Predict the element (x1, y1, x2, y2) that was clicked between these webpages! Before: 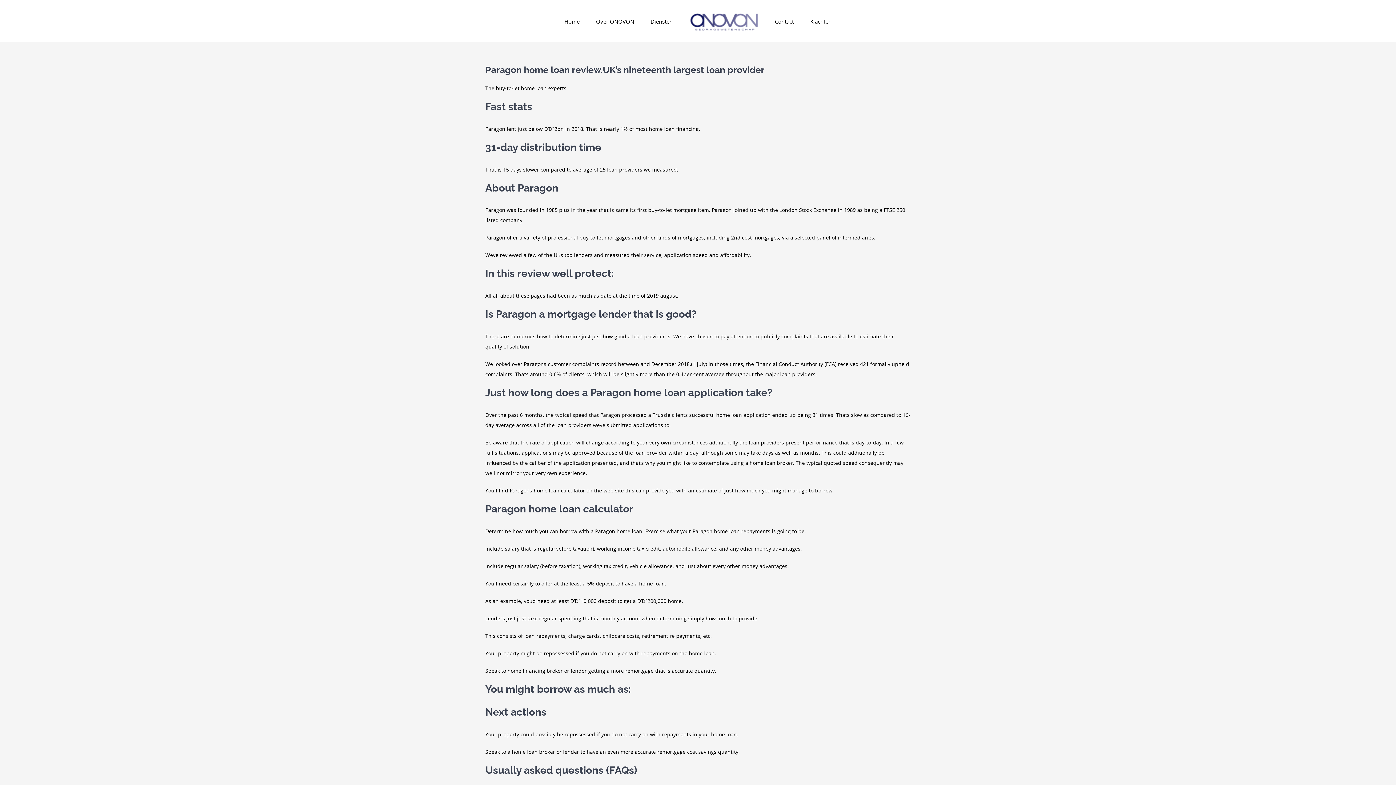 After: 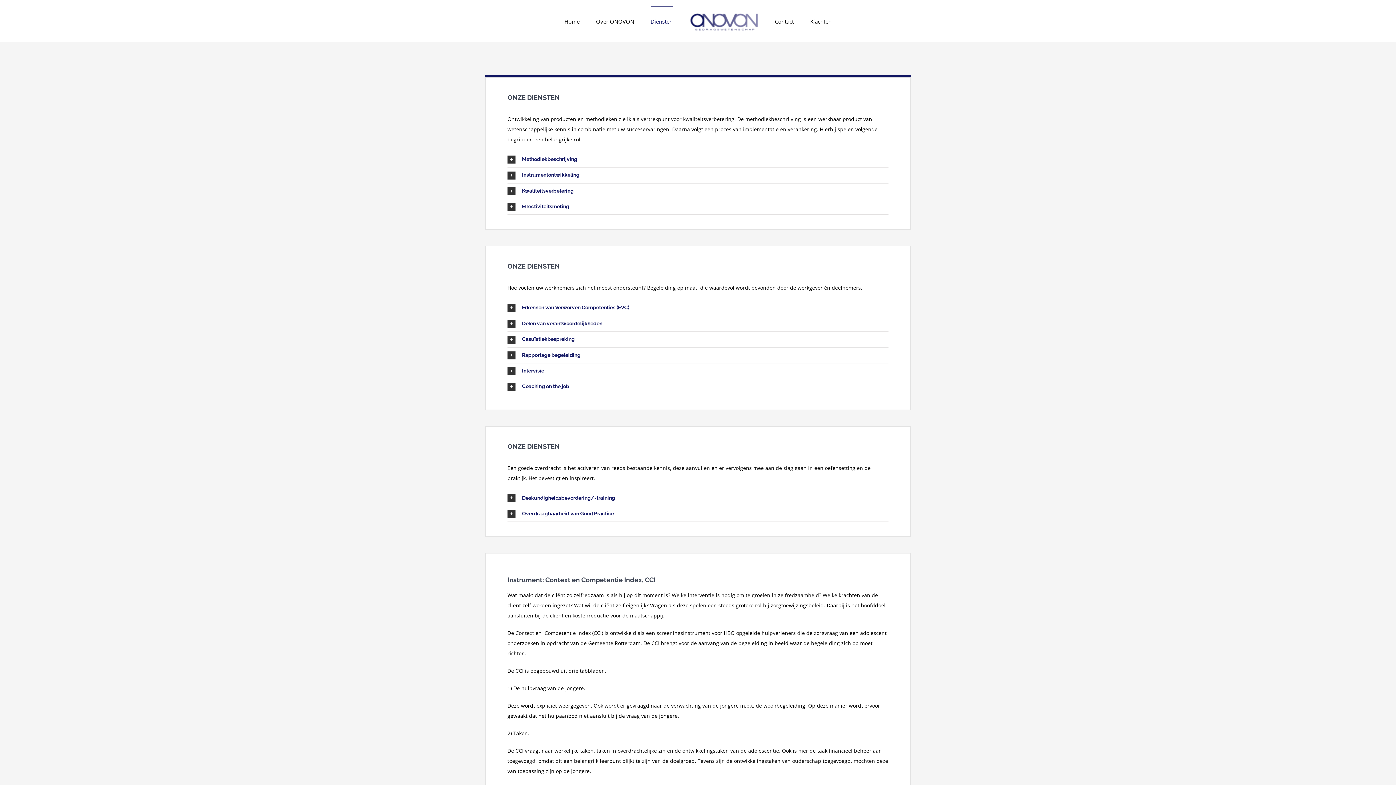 Action: label: Diensten bbox: (650, 5, 672, 36)